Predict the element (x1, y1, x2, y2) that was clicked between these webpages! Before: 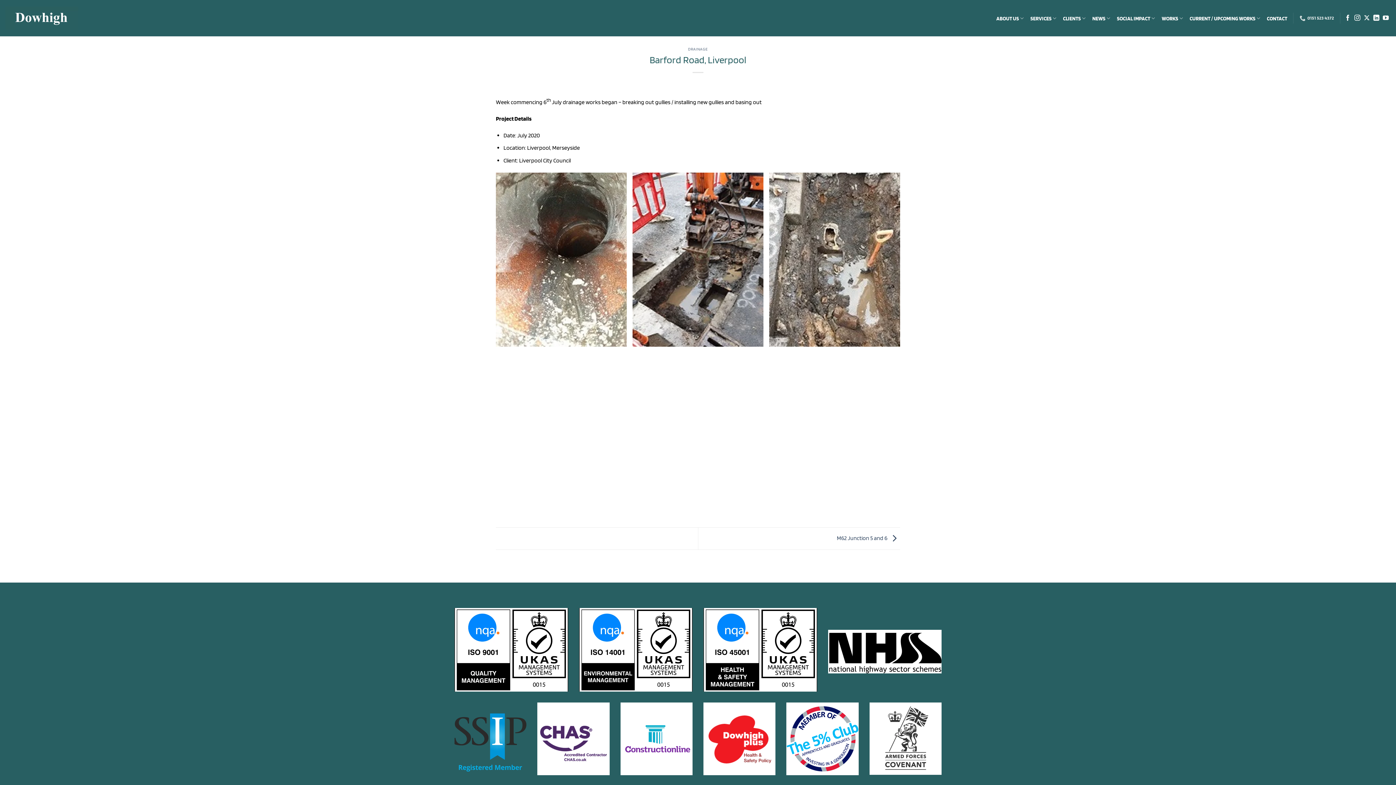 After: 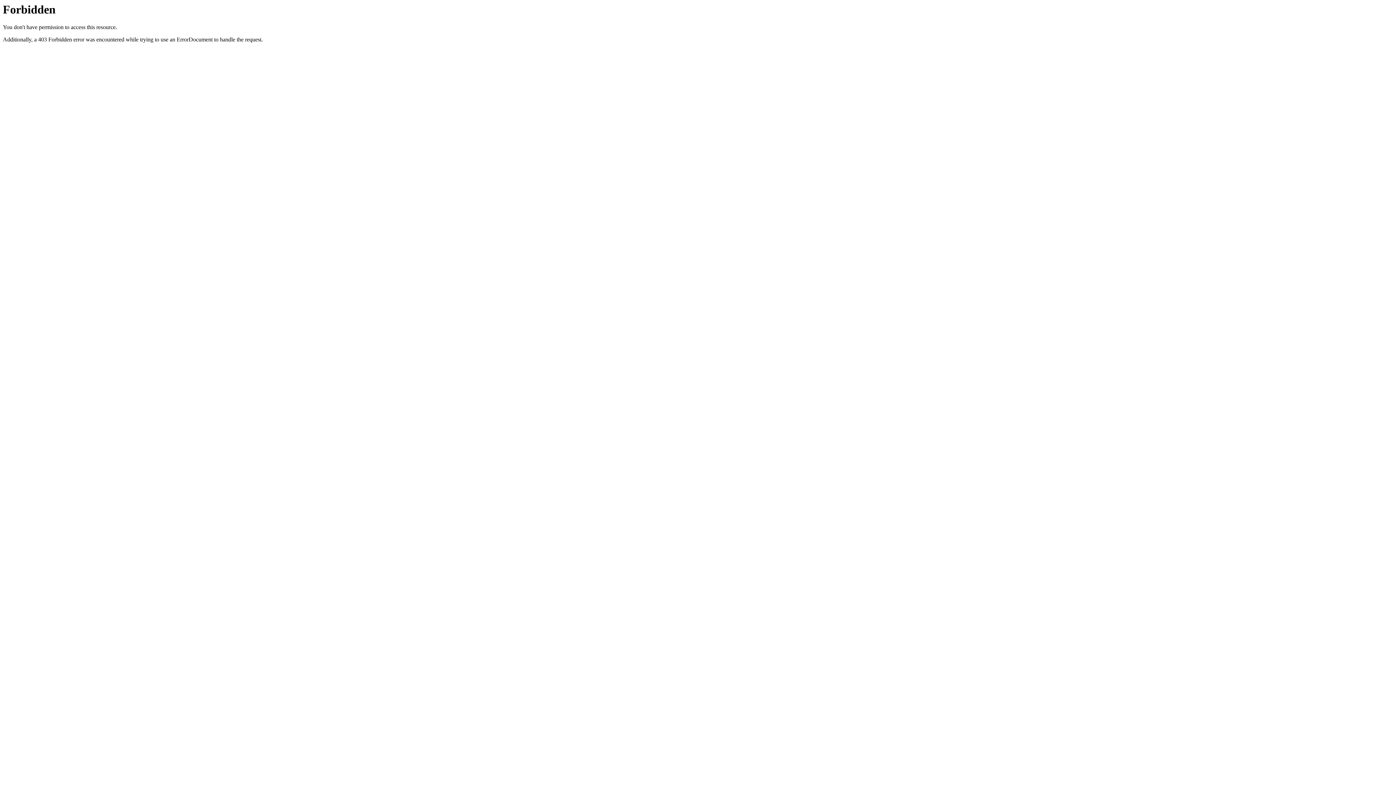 Action: bbox: (703, 608, 817, 692)